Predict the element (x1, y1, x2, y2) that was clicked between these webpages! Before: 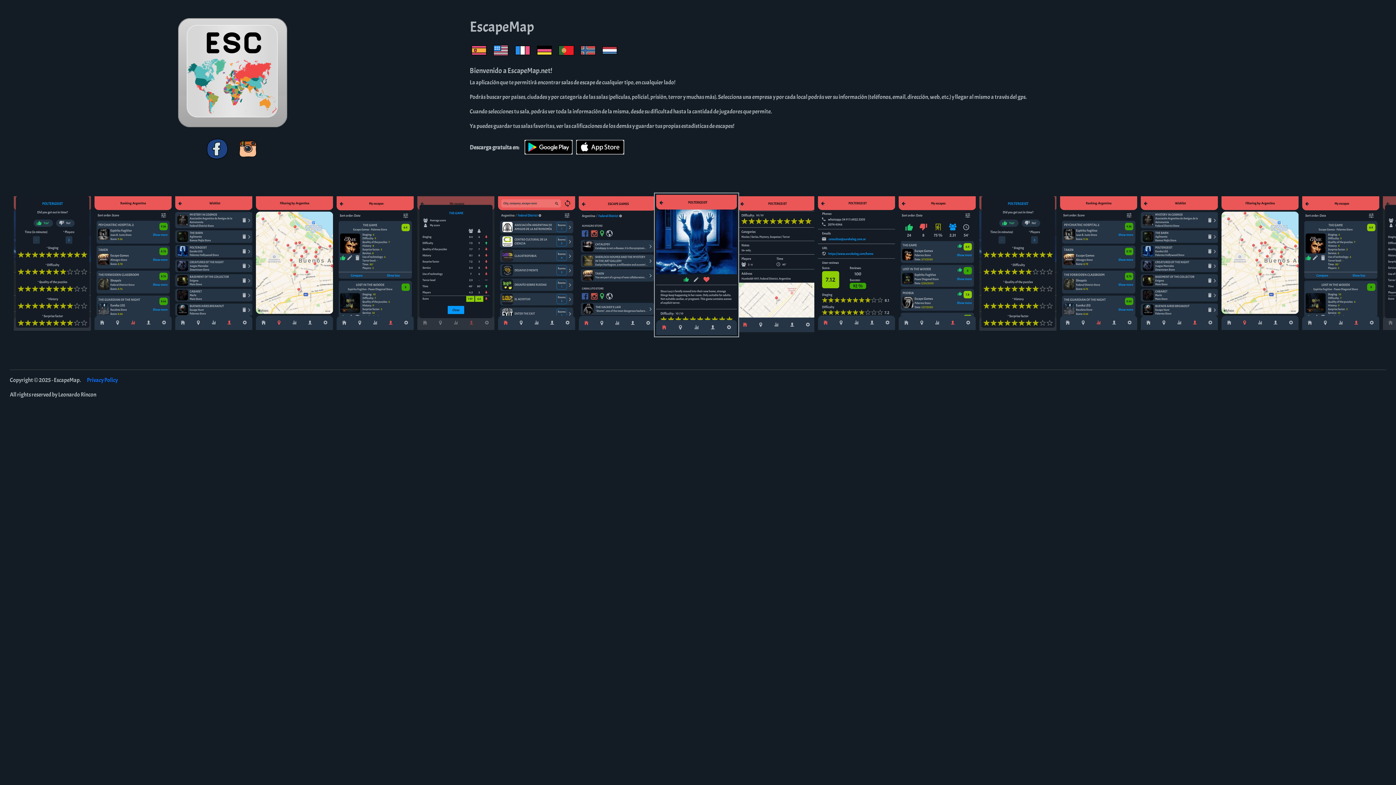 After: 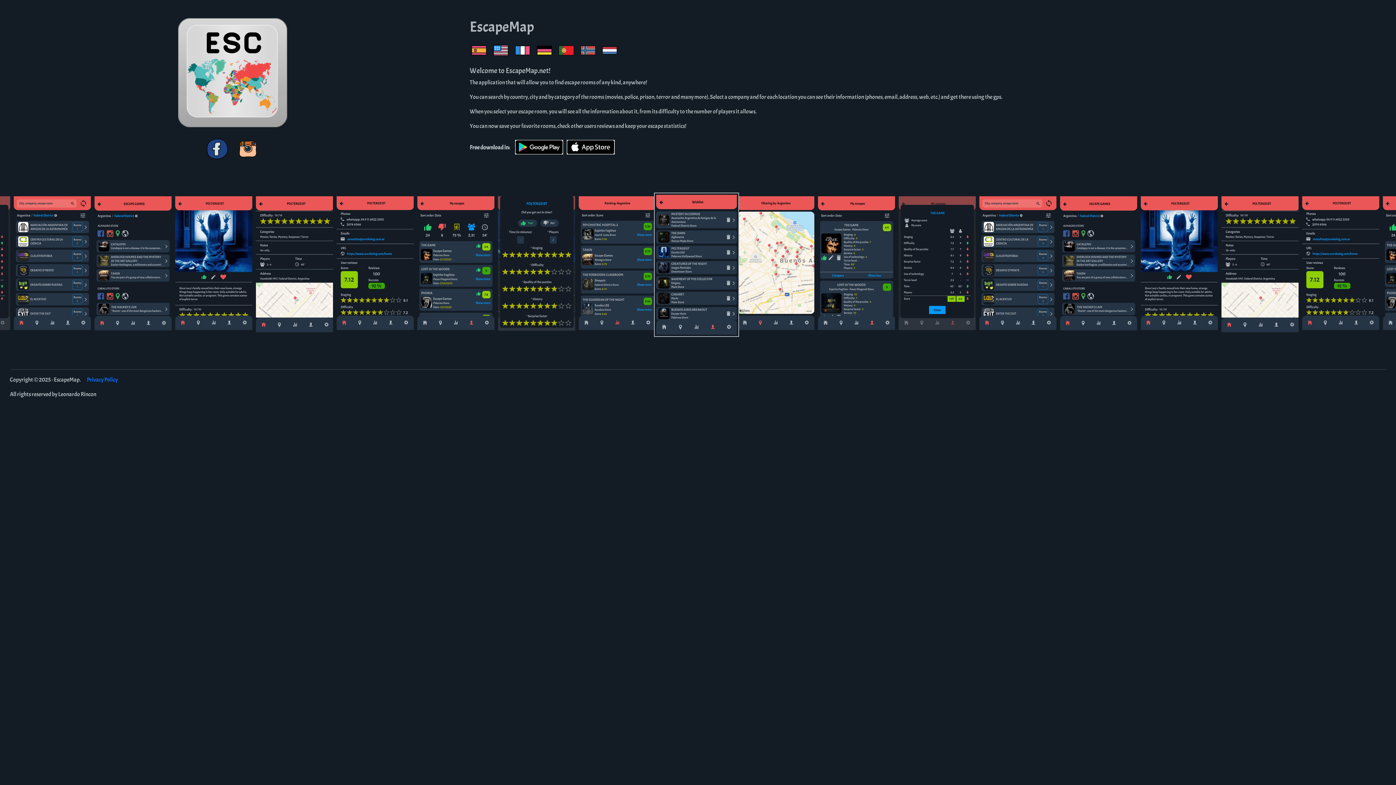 Action: bbox: (491, 44, 512, 53)